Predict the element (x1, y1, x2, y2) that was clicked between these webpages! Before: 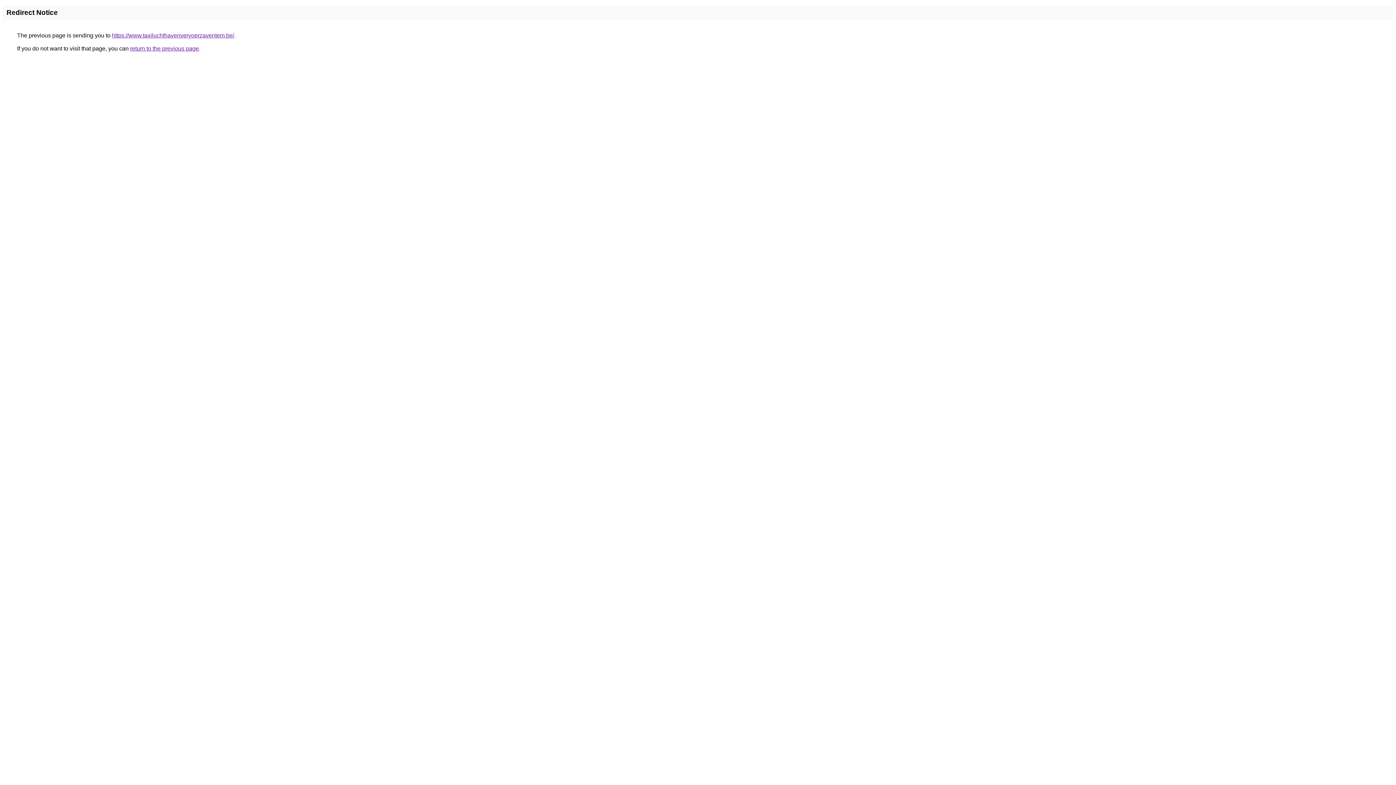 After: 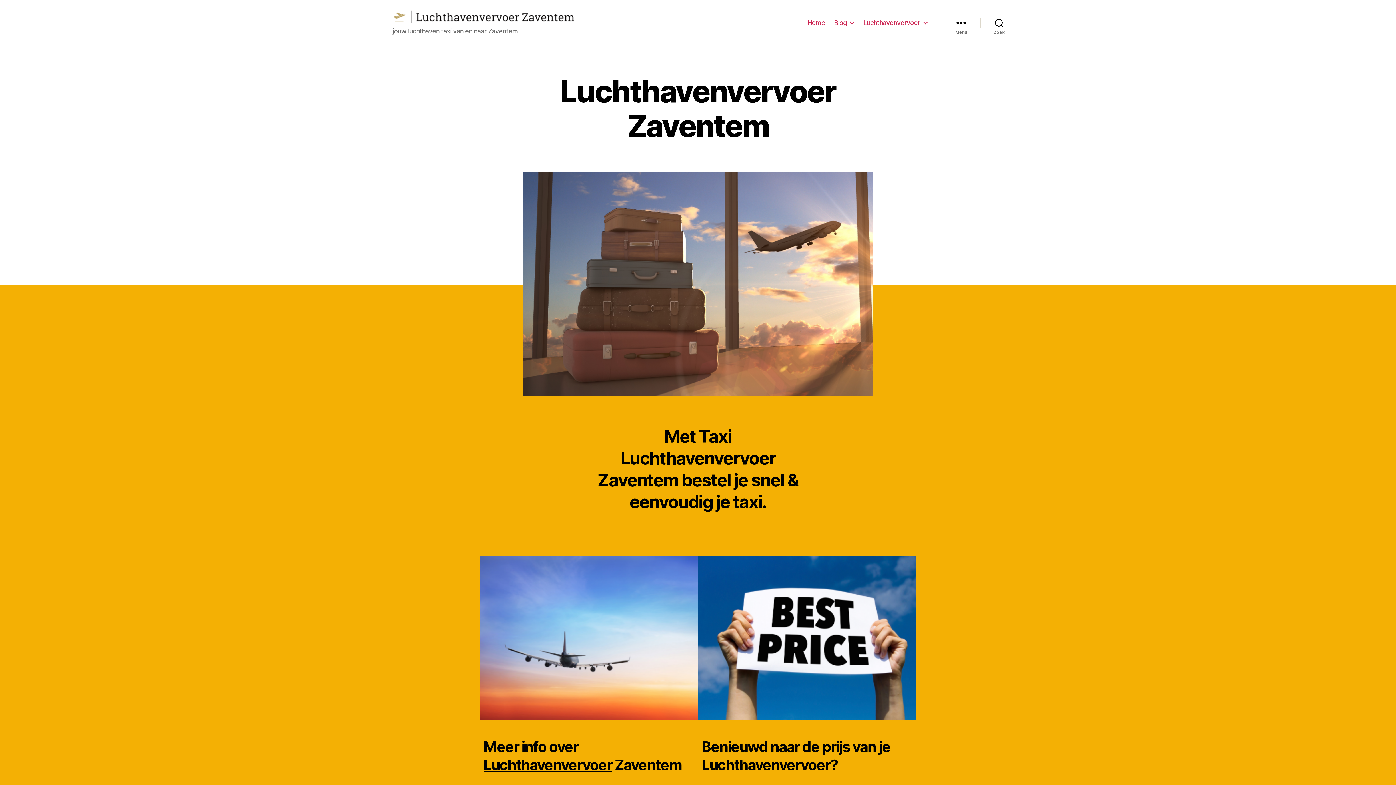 Action: label: https://www.taxiluchthavenvervoerzaventem.be/ bbox: (112, 32, 234, 38)